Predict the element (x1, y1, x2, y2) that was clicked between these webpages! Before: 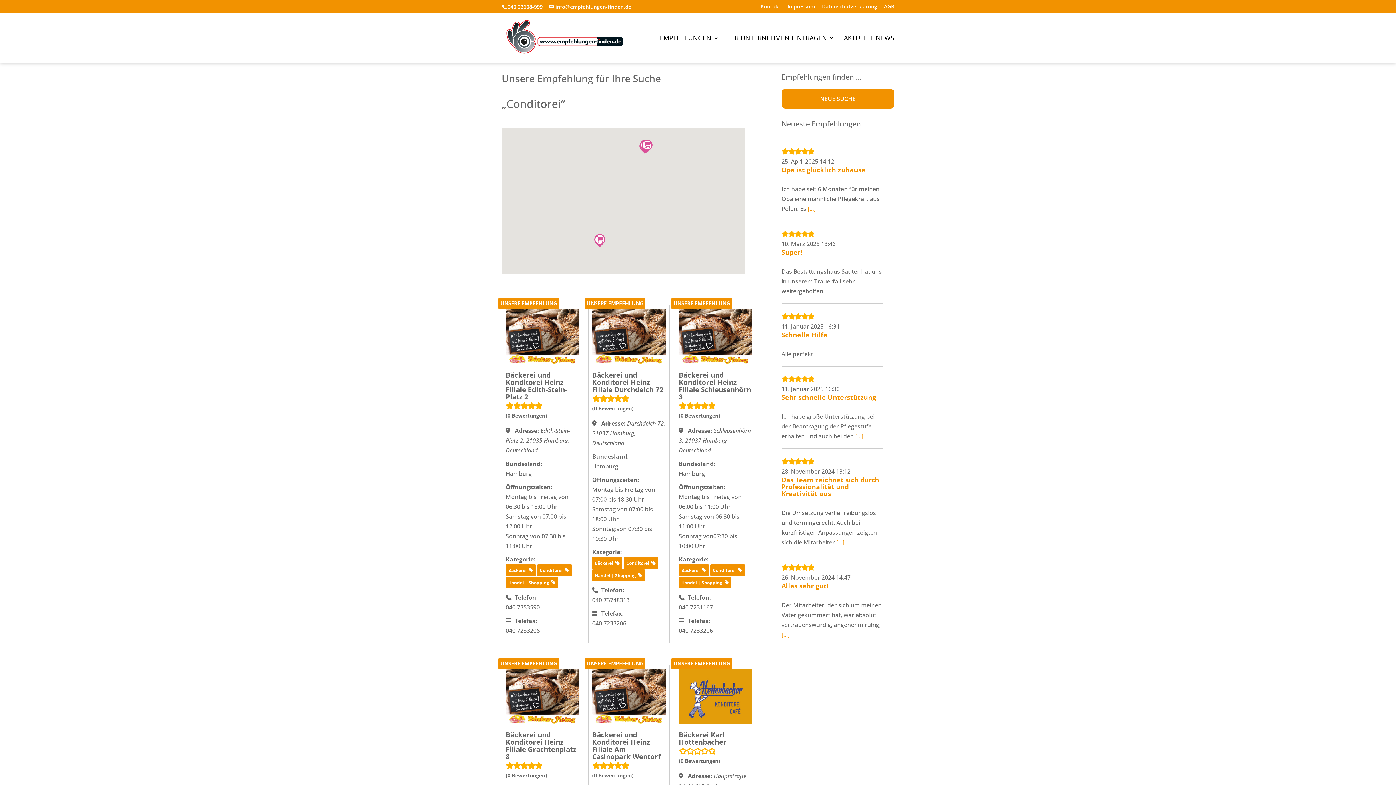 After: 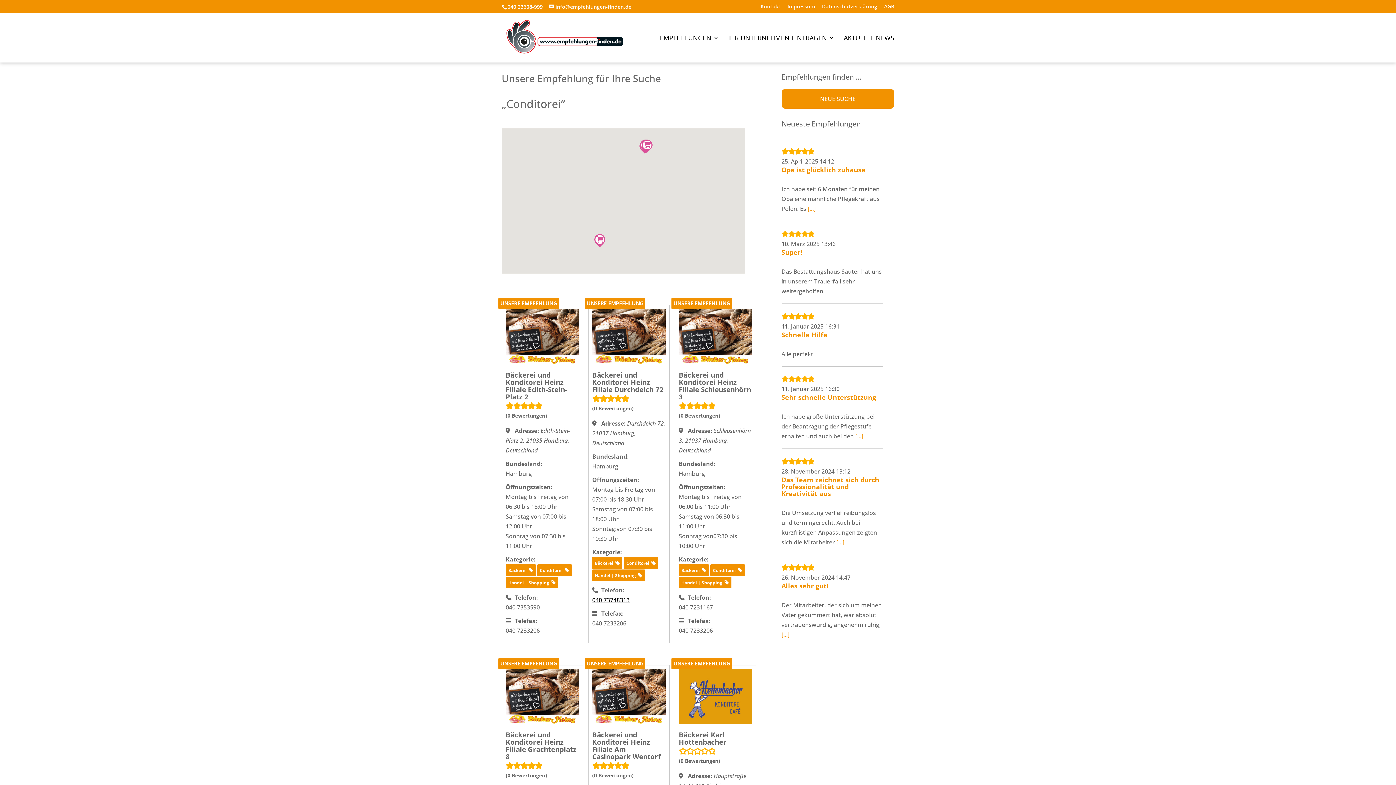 Action: label: 040 73748313 bbox: (592, 596, 629, 604)